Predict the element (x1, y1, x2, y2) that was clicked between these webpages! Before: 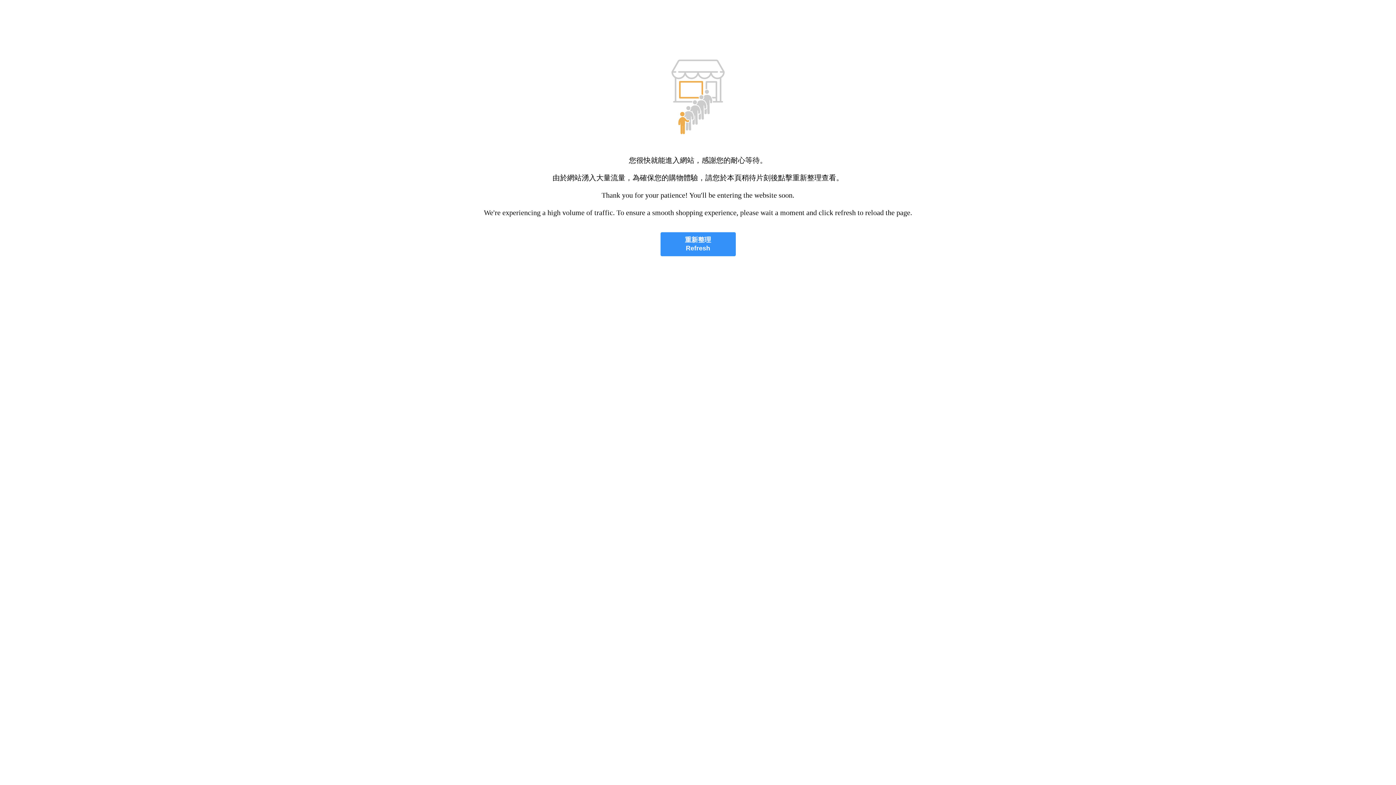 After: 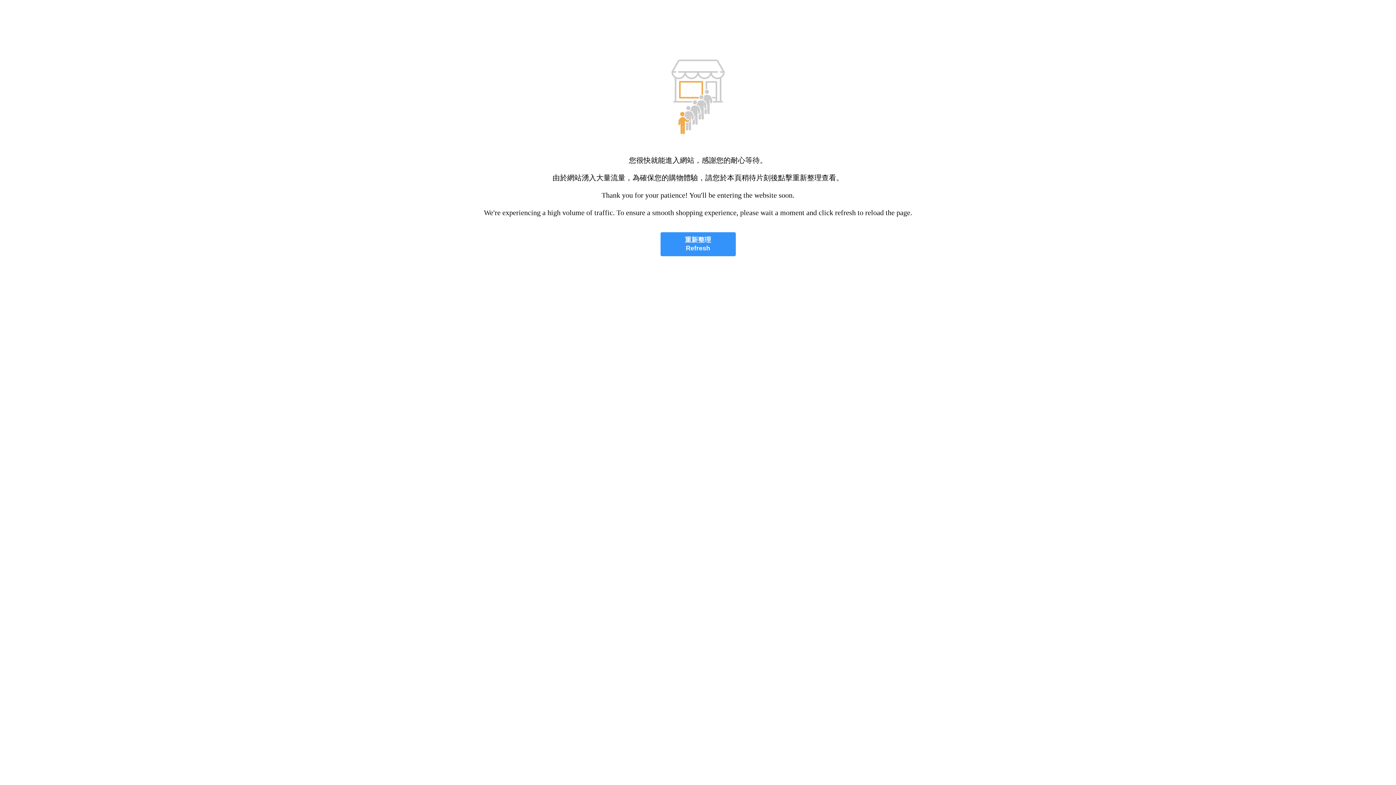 Action: bbox: (660, 232, 735, 256) label: 重新整理
Refresh